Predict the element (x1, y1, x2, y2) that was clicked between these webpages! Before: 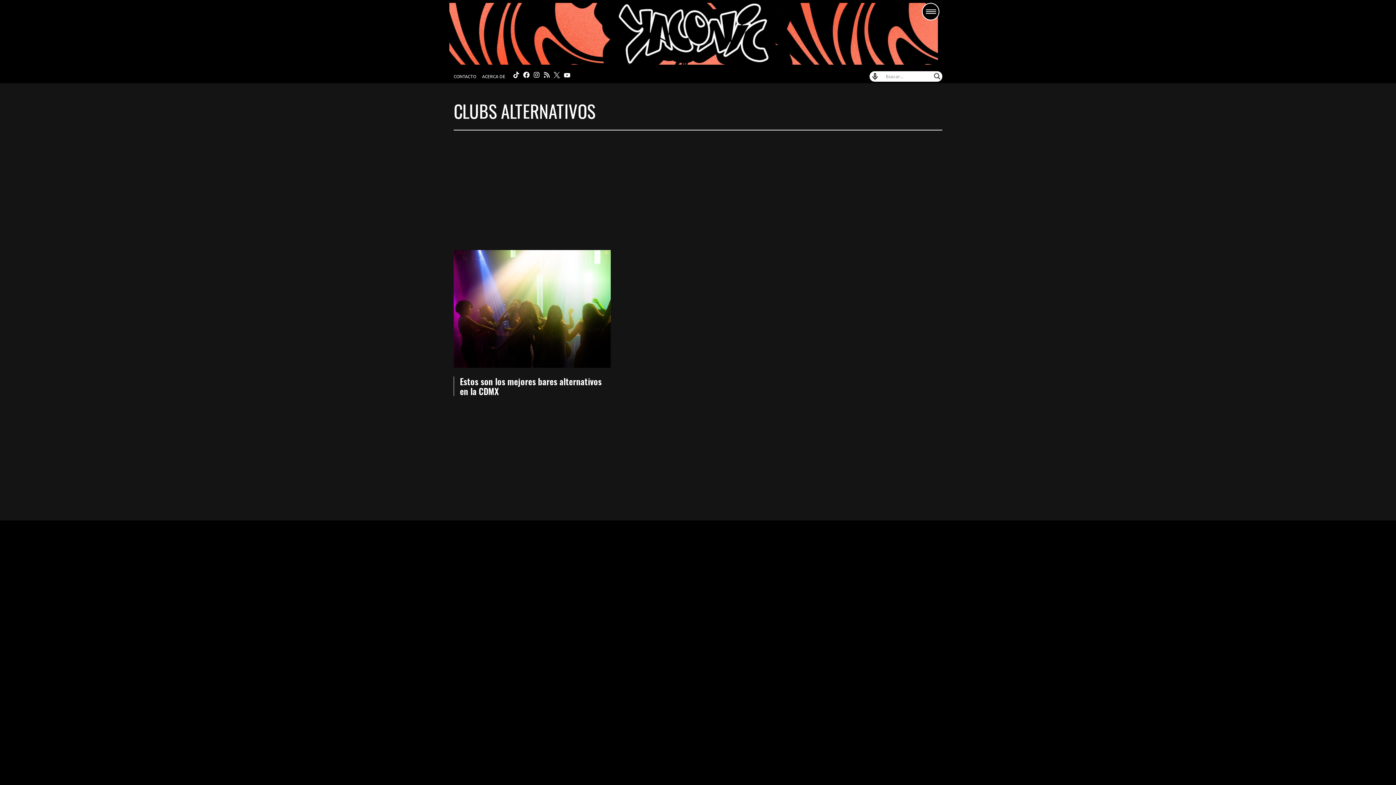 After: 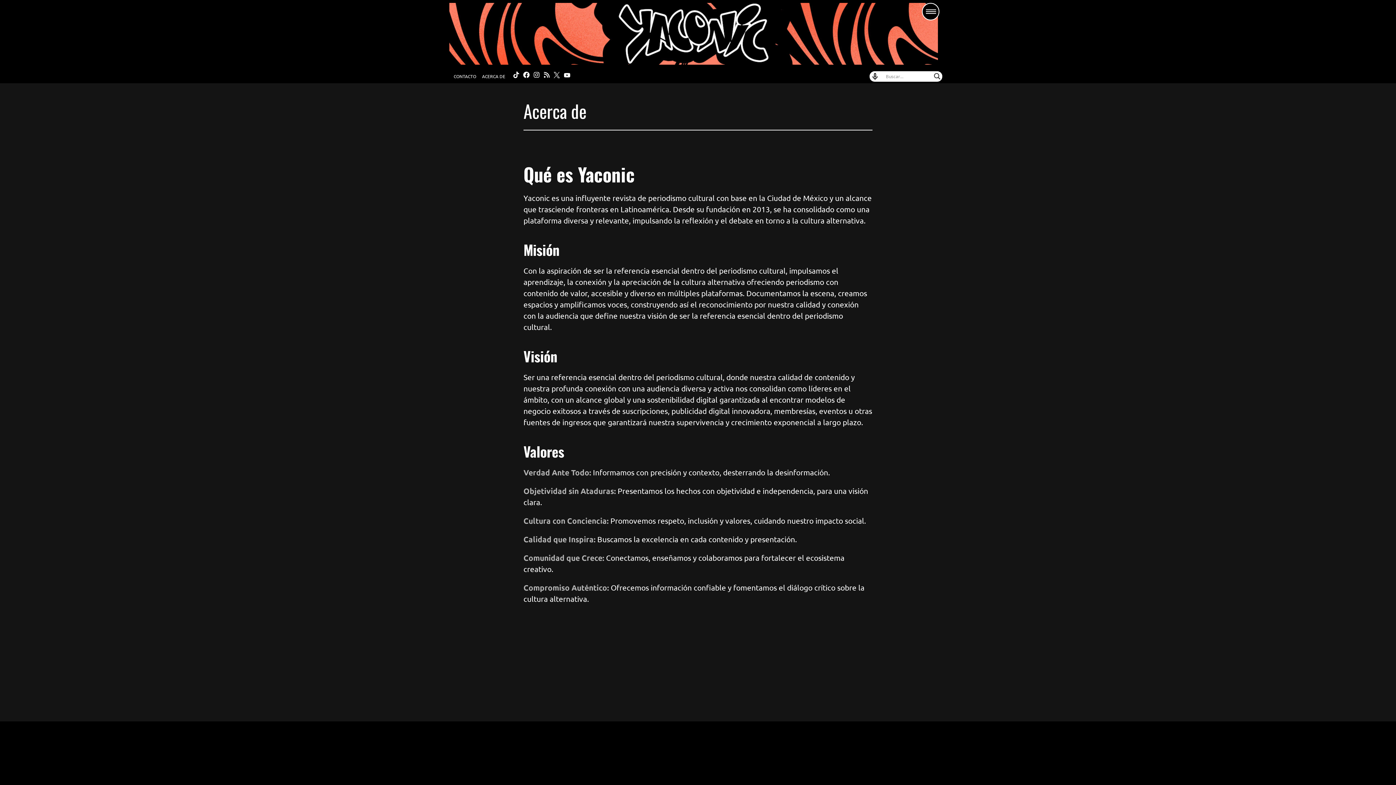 Action: label: ACERCA DE bbox: (482, 73, 505, 79)